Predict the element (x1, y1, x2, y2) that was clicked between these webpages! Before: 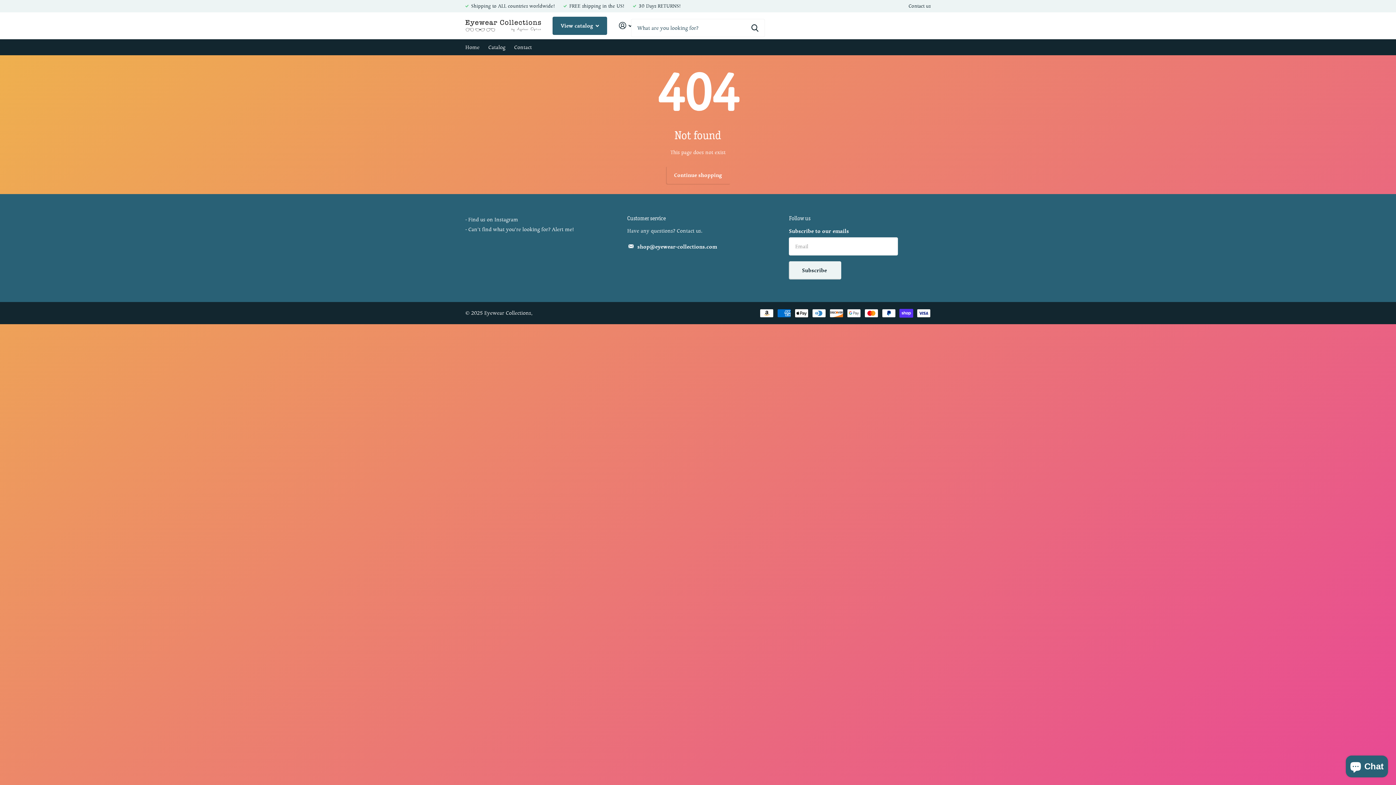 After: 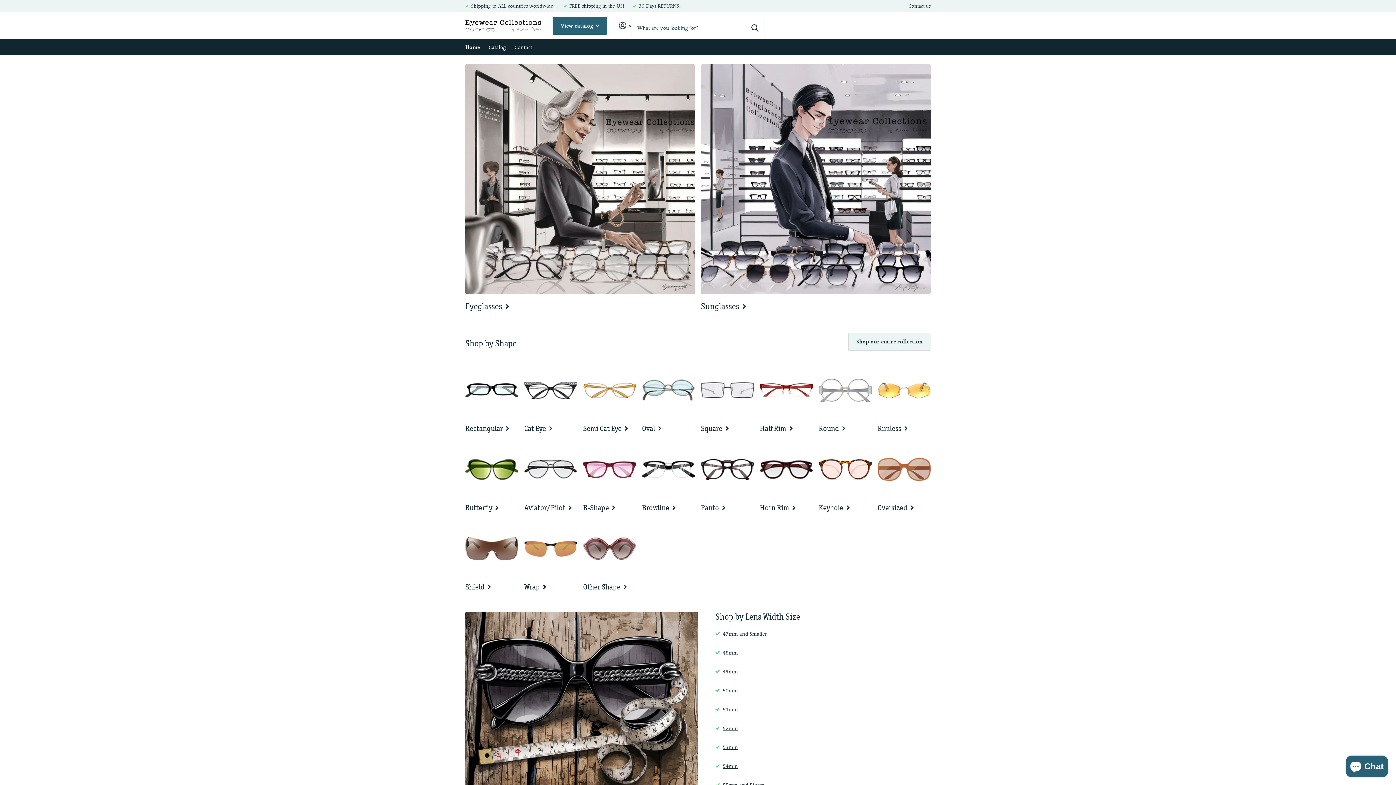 Action: label: Continue shopping bbox: (666, 166, 730, 184)